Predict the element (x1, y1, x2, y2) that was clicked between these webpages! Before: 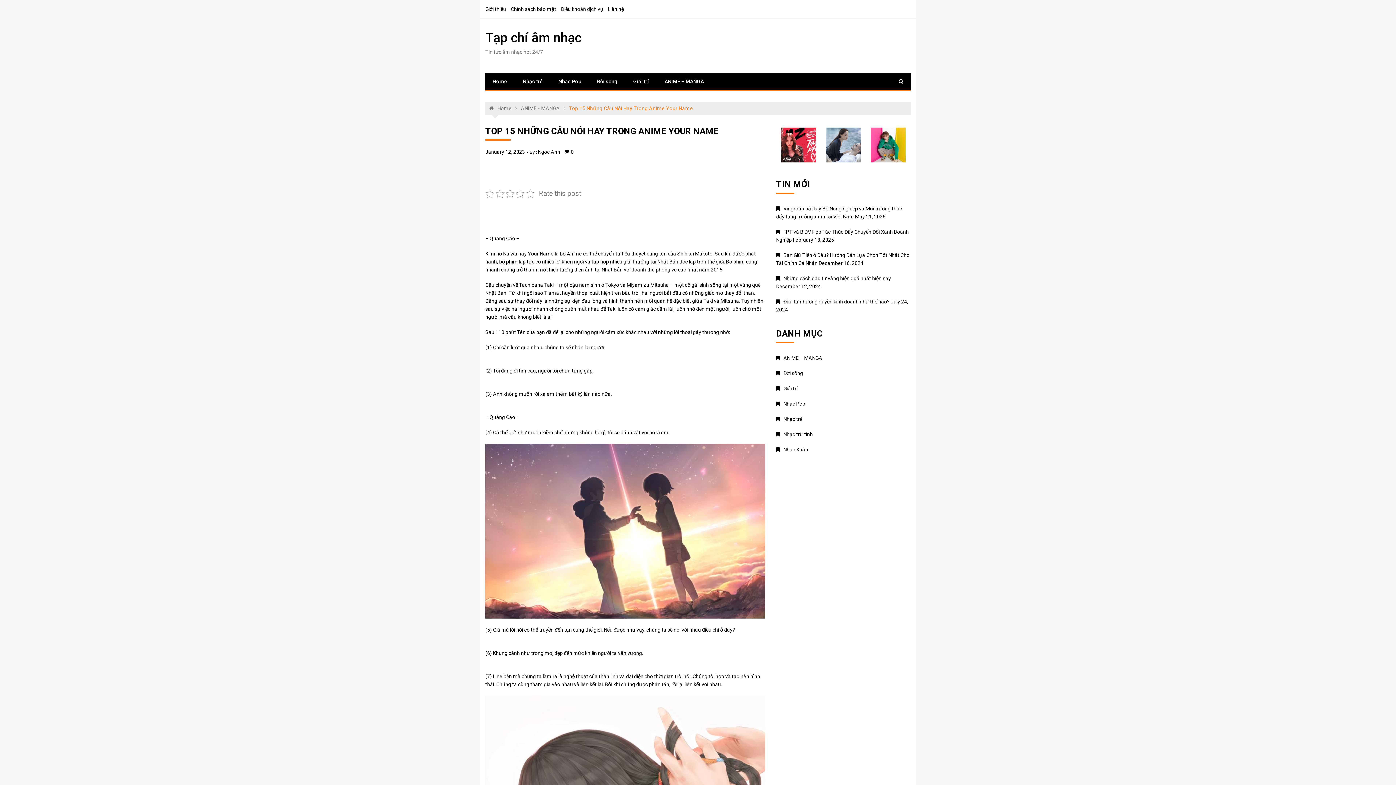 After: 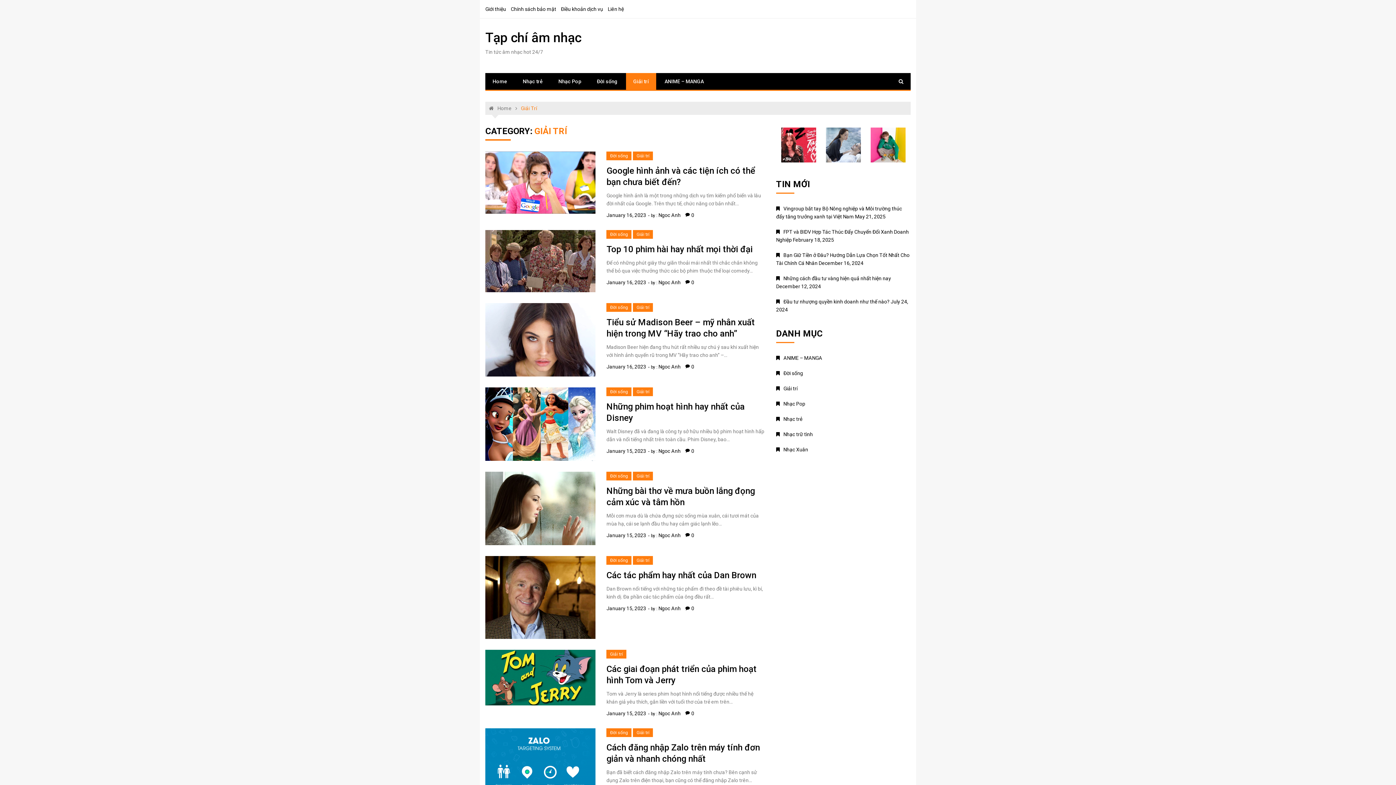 Action: bbox: (776, 385, 797, 391) label: Giải trí